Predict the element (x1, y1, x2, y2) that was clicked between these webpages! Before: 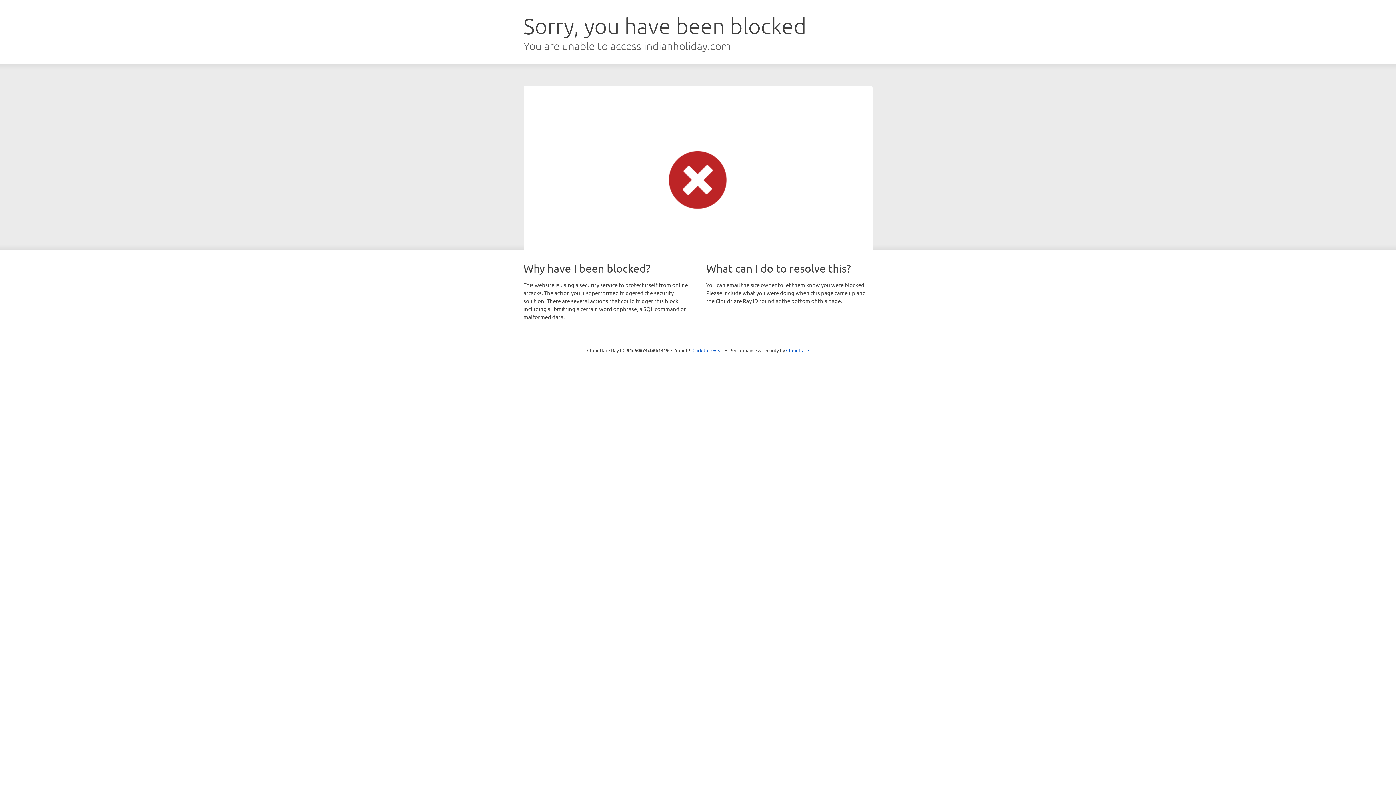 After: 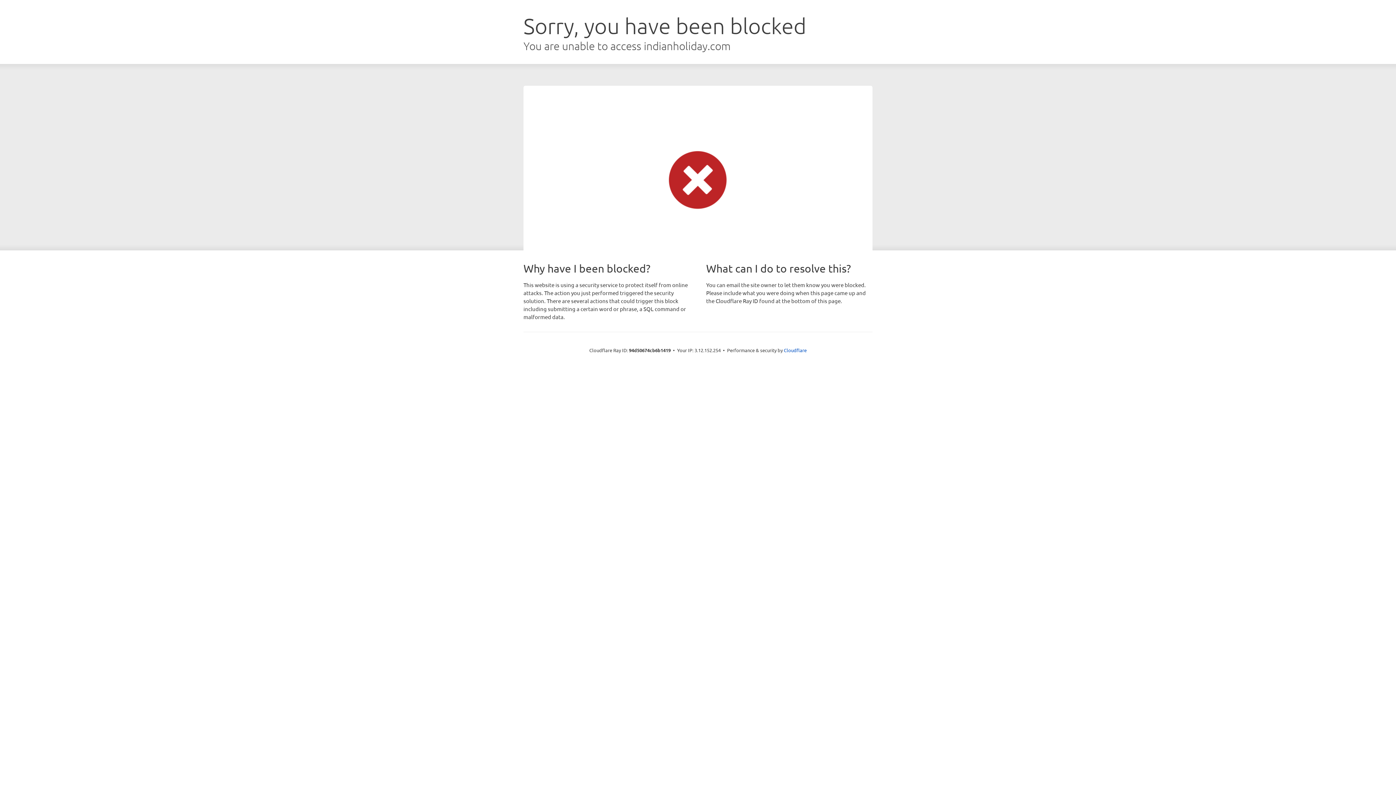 Action: bbox: (692, 346, 723, 353) label: Click to reveal